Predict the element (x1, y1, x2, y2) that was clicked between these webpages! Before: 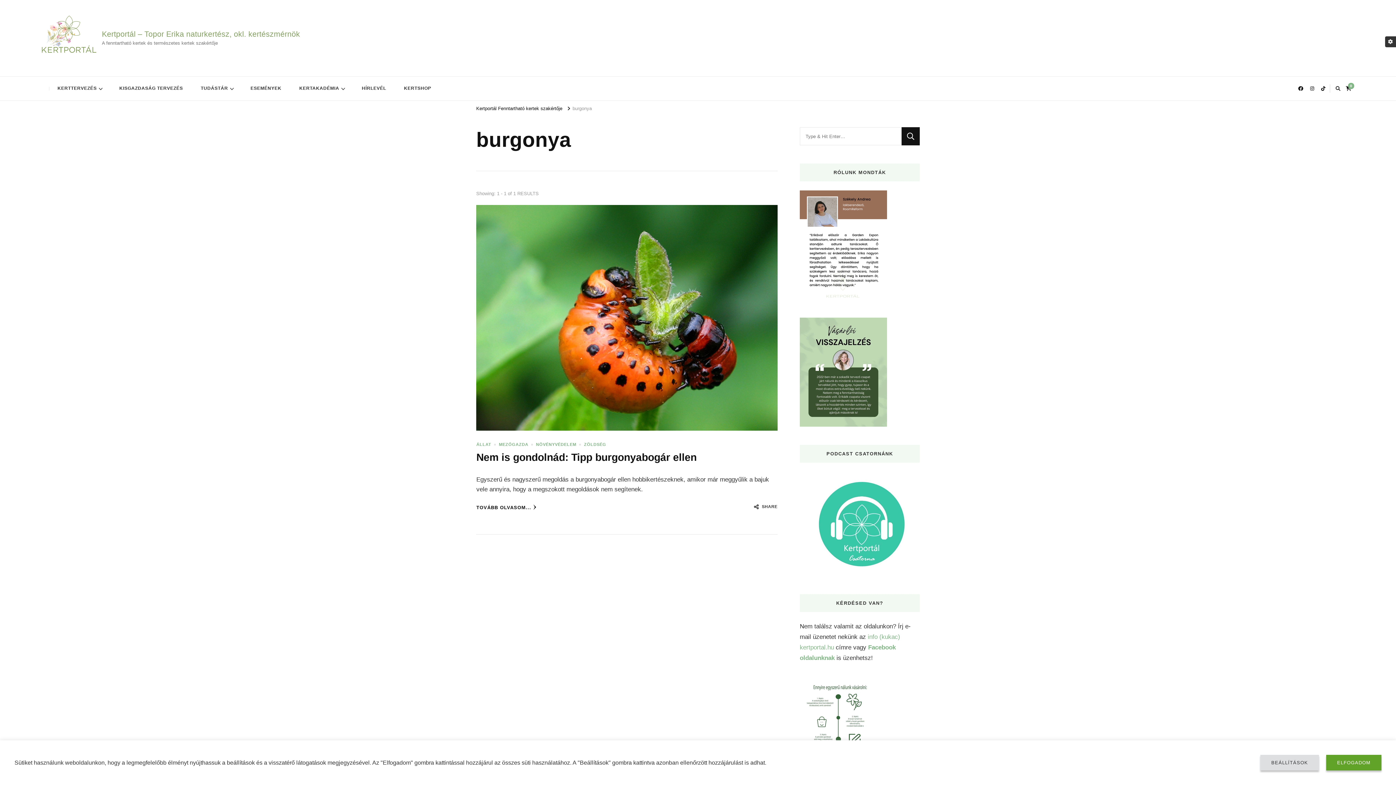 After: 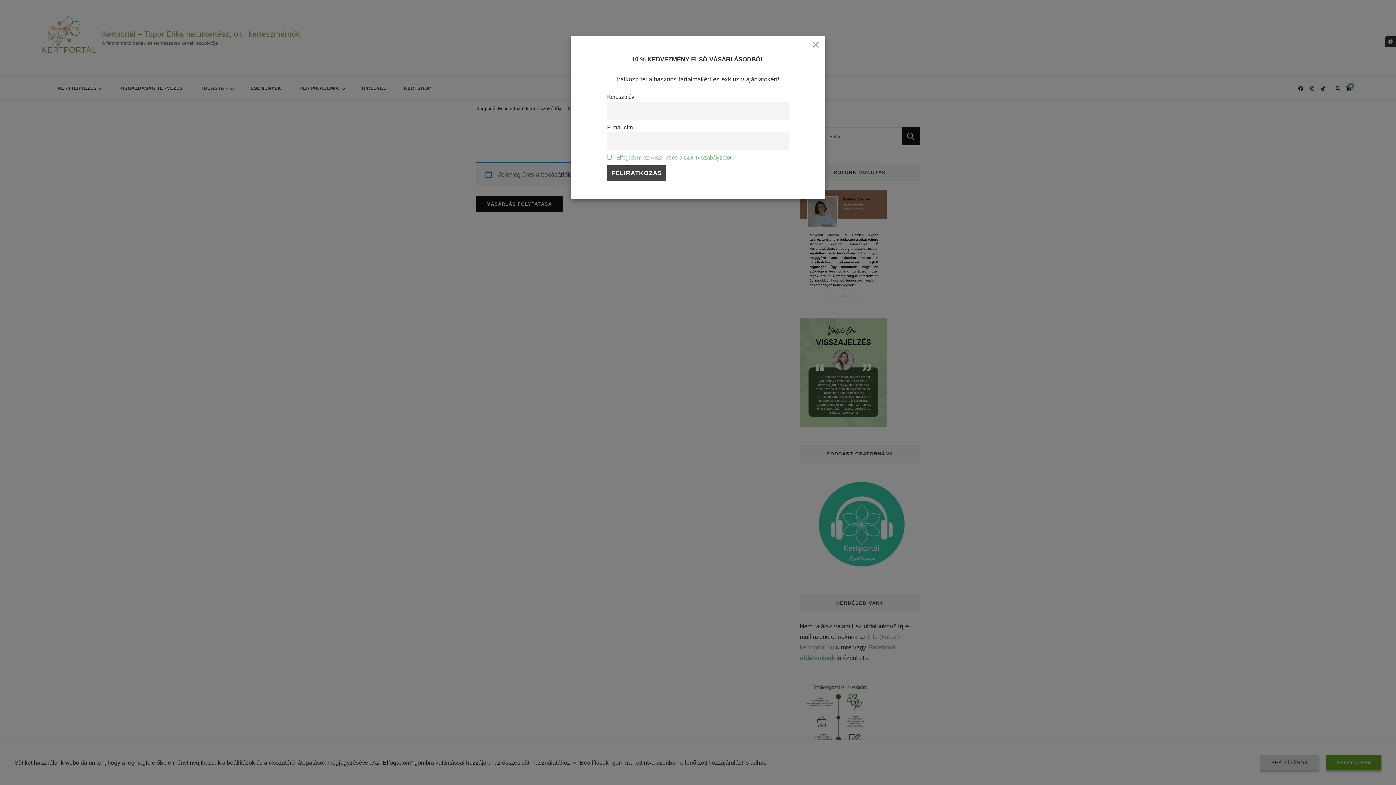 Action: bbox: (1346, 83, 1354, 91) label: 0